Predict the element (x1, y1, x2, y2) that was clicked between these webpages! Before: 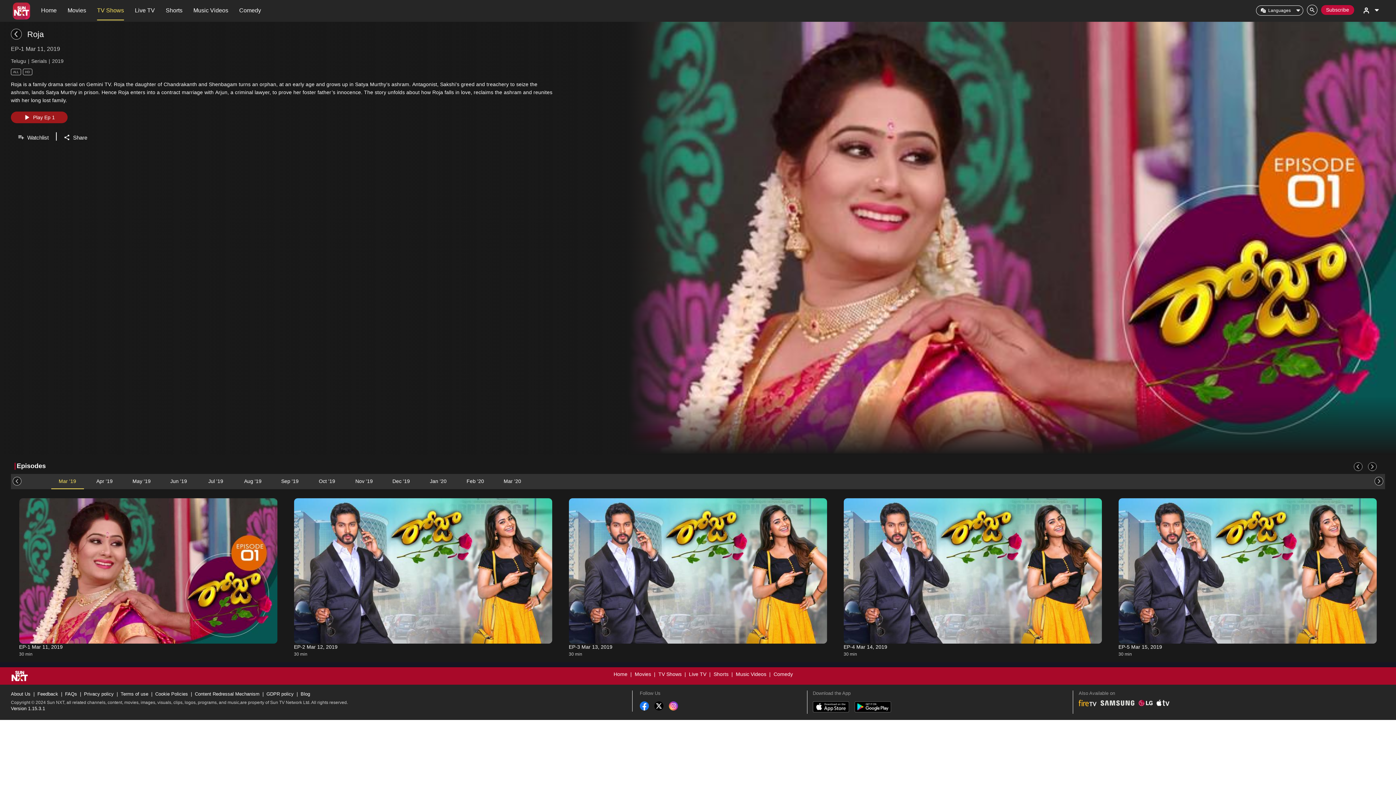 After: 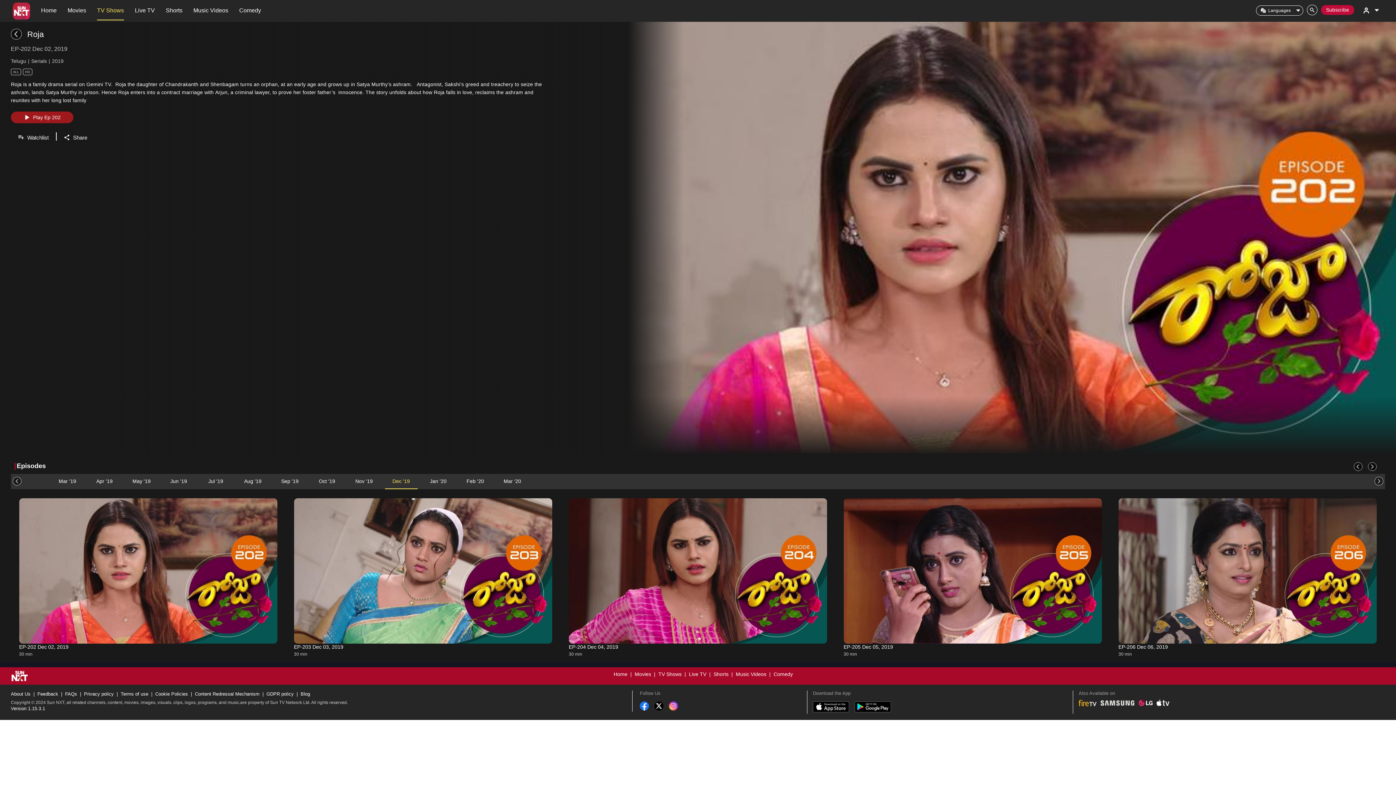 Action: bbox: (384, 474, 417, 488) label: Dec '19